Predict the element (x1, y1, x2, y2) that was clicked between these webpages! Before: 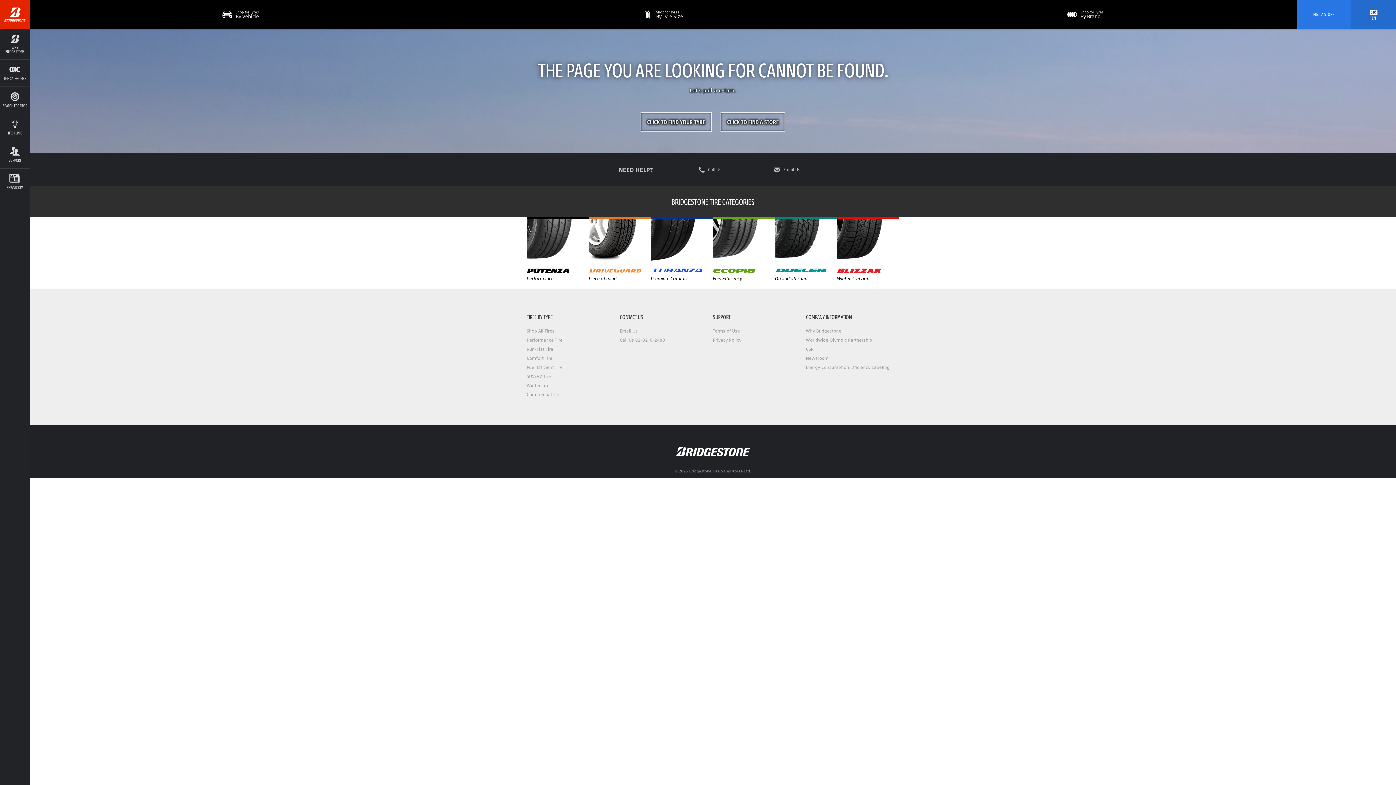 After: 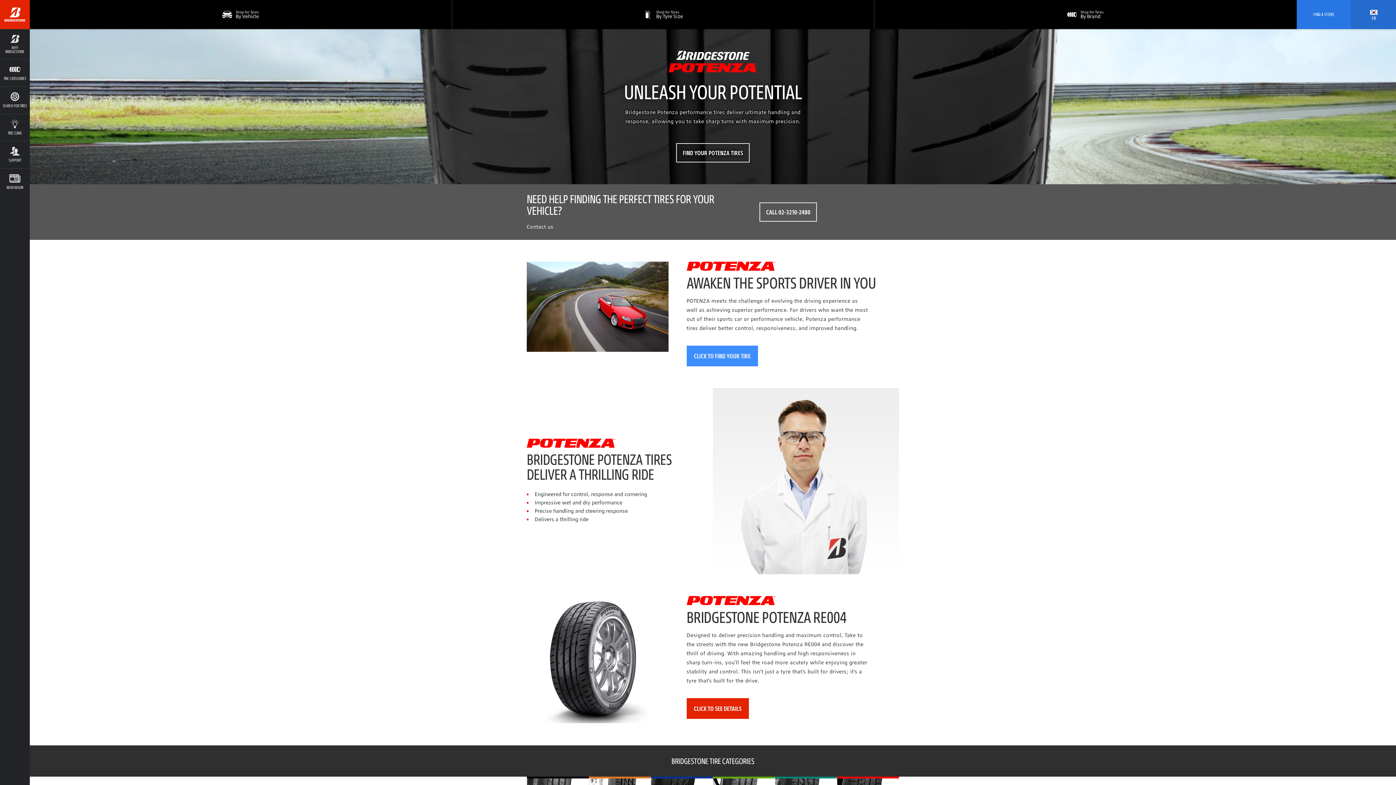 Action: bbox: (526, 337, 562, 342) label: Performance Tire